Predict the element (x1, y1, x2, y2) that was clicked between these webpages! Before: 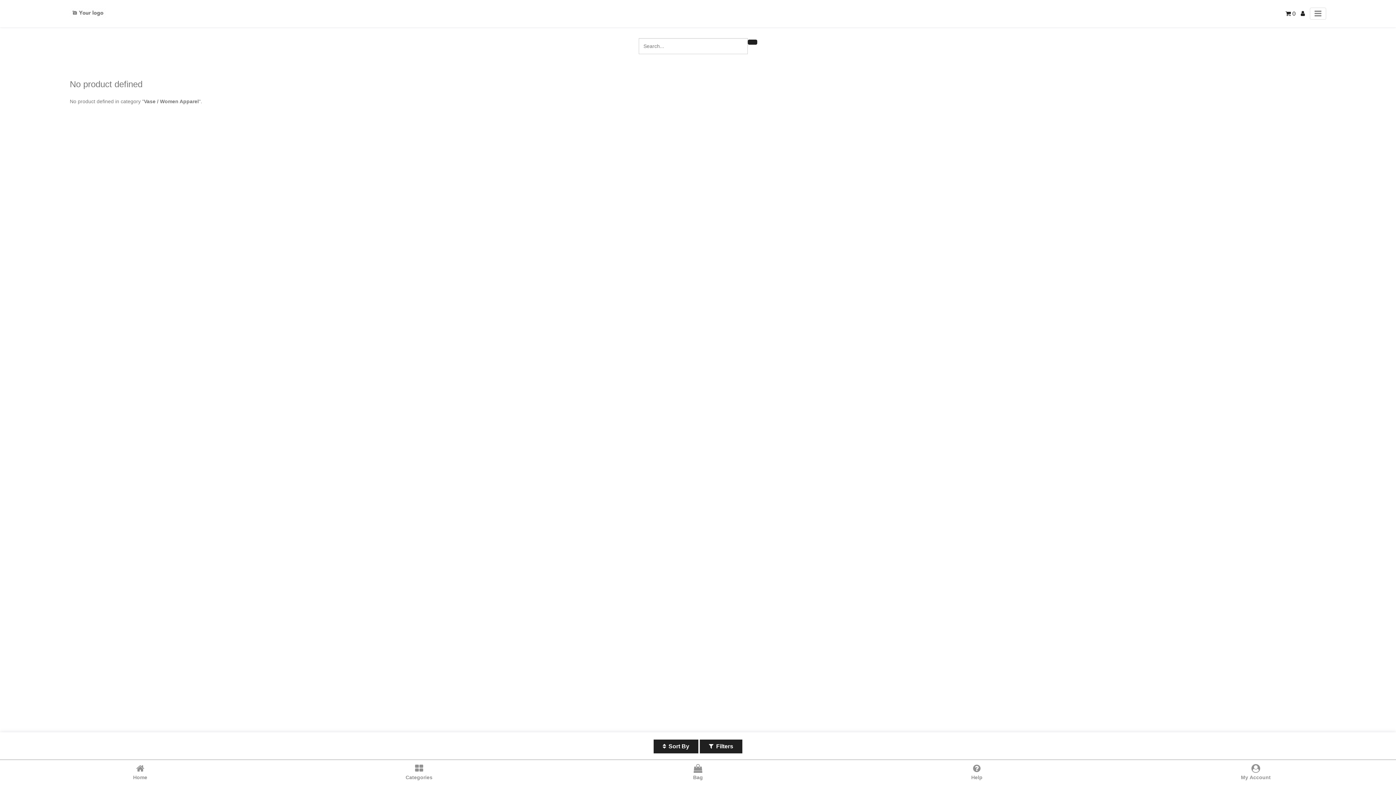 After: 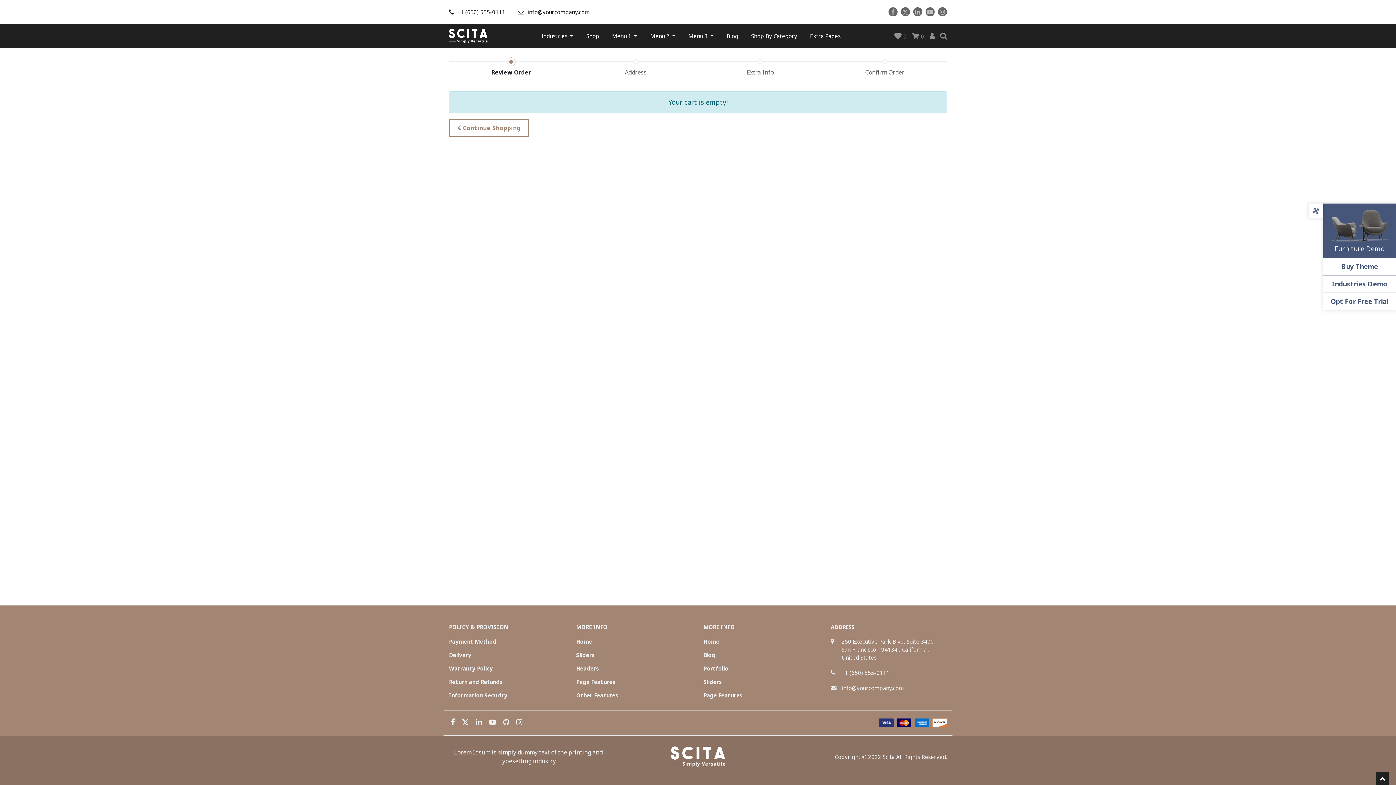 Action: label: Bag bbox: (558, 762, 837, 783)